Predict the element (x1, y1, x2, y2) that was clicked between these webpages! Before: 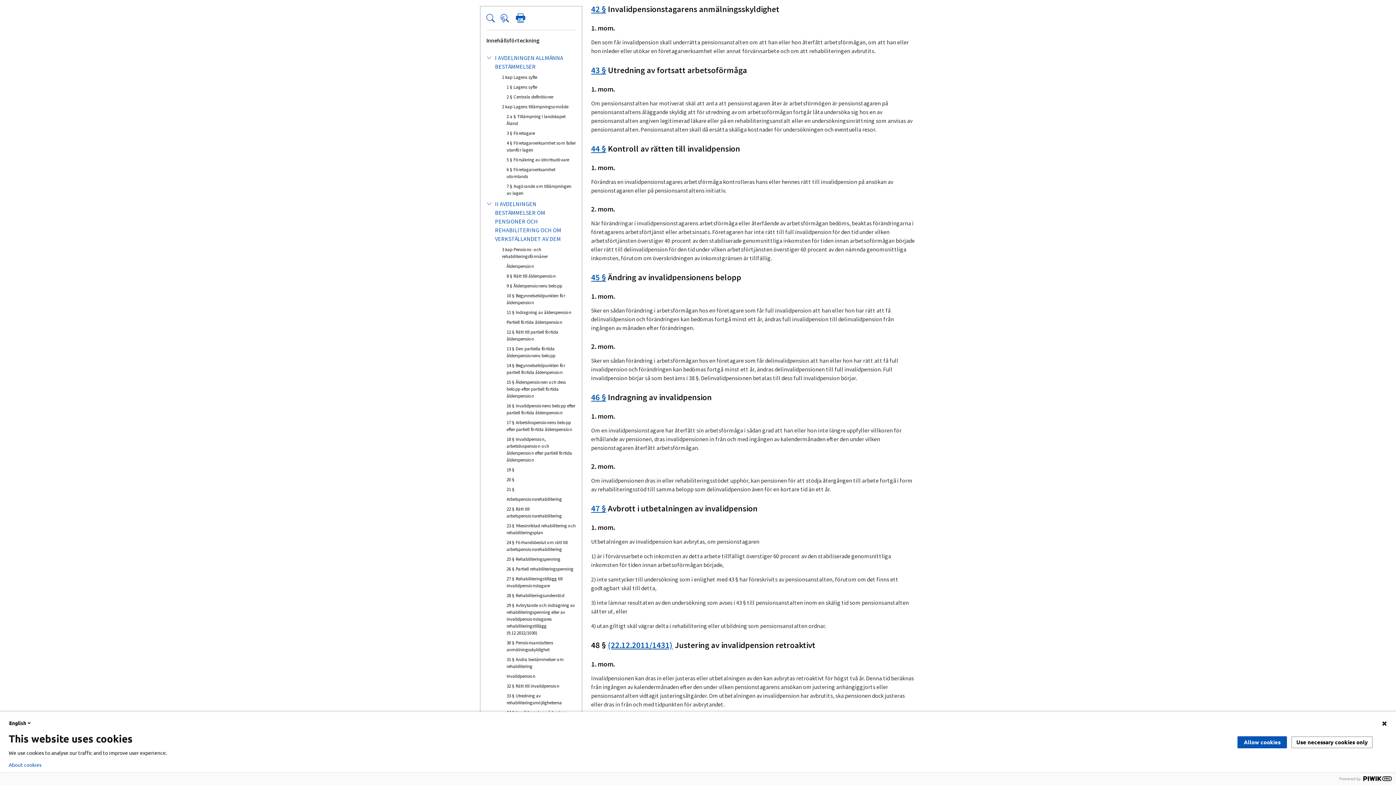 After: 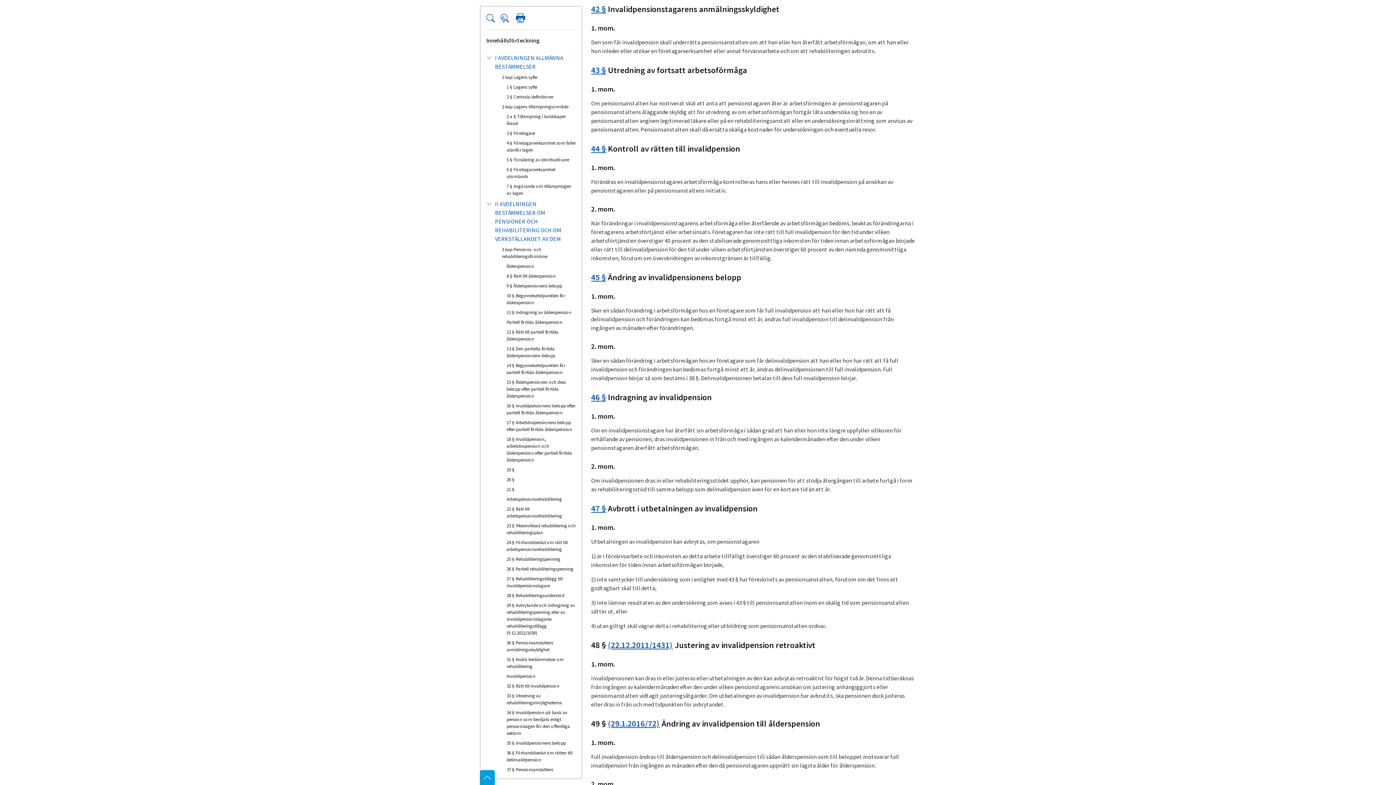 Action: label: Use necessary cookies only bbox: (1291, 736, 1373, 748)